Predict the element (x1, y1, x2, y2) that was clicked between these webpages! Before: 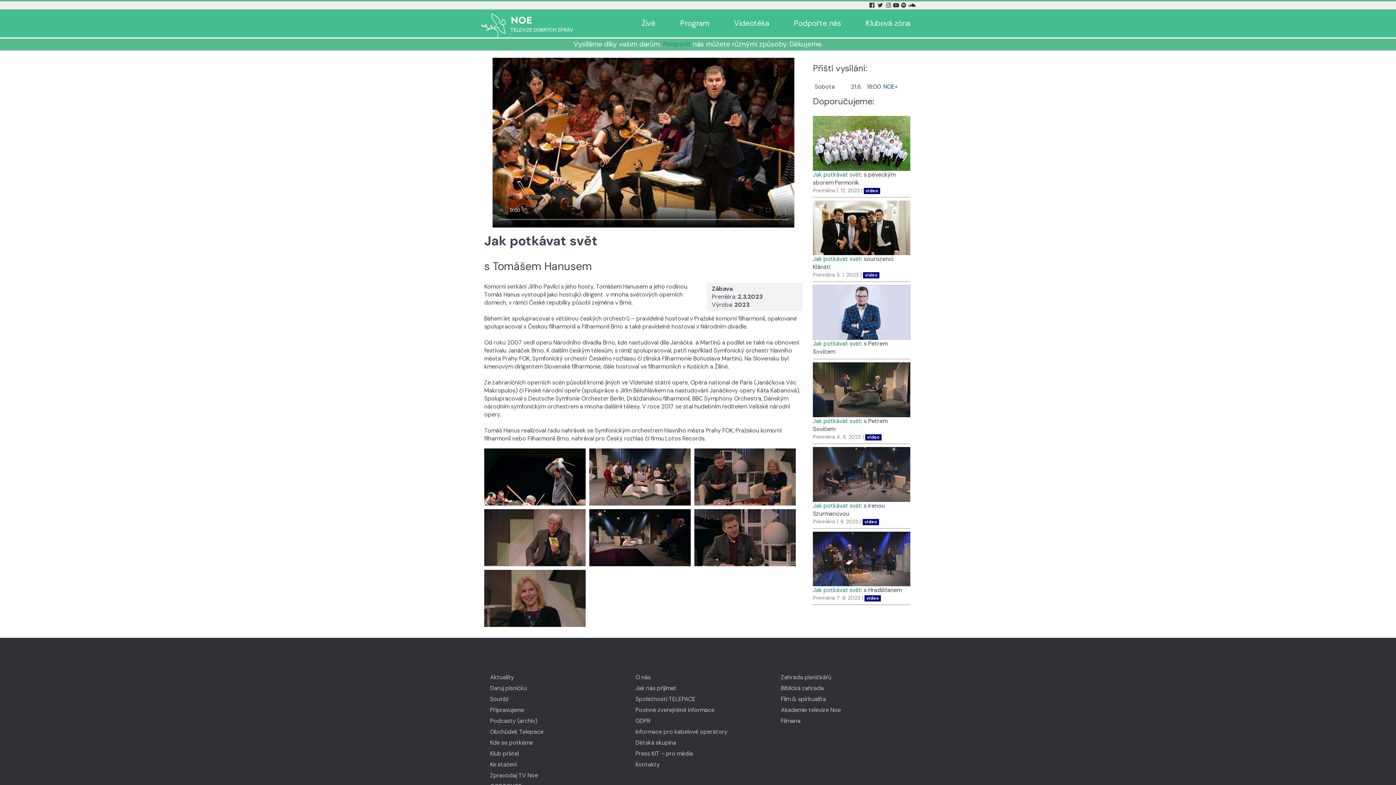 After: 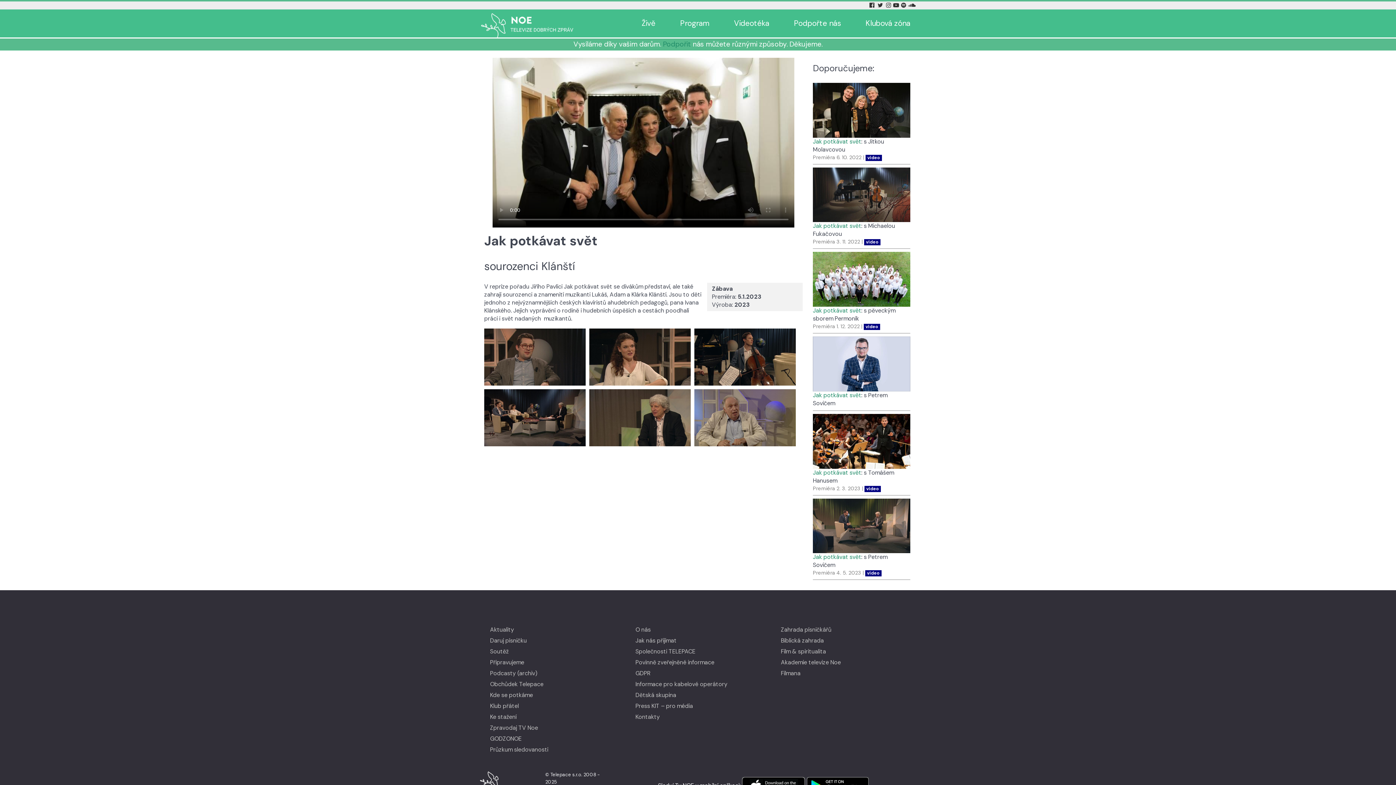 Action: label: Jak potkávat svět bbox: (813, 255, 861, 263)